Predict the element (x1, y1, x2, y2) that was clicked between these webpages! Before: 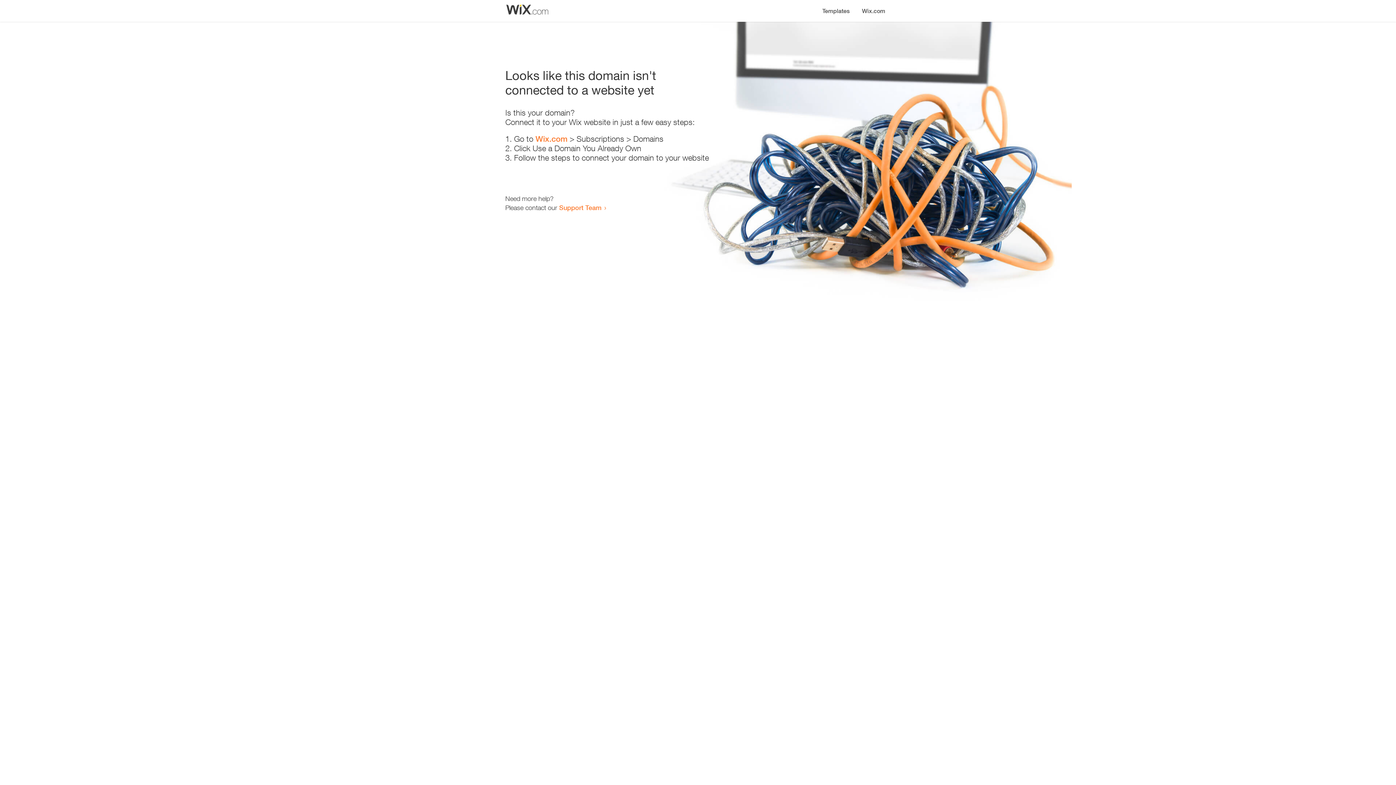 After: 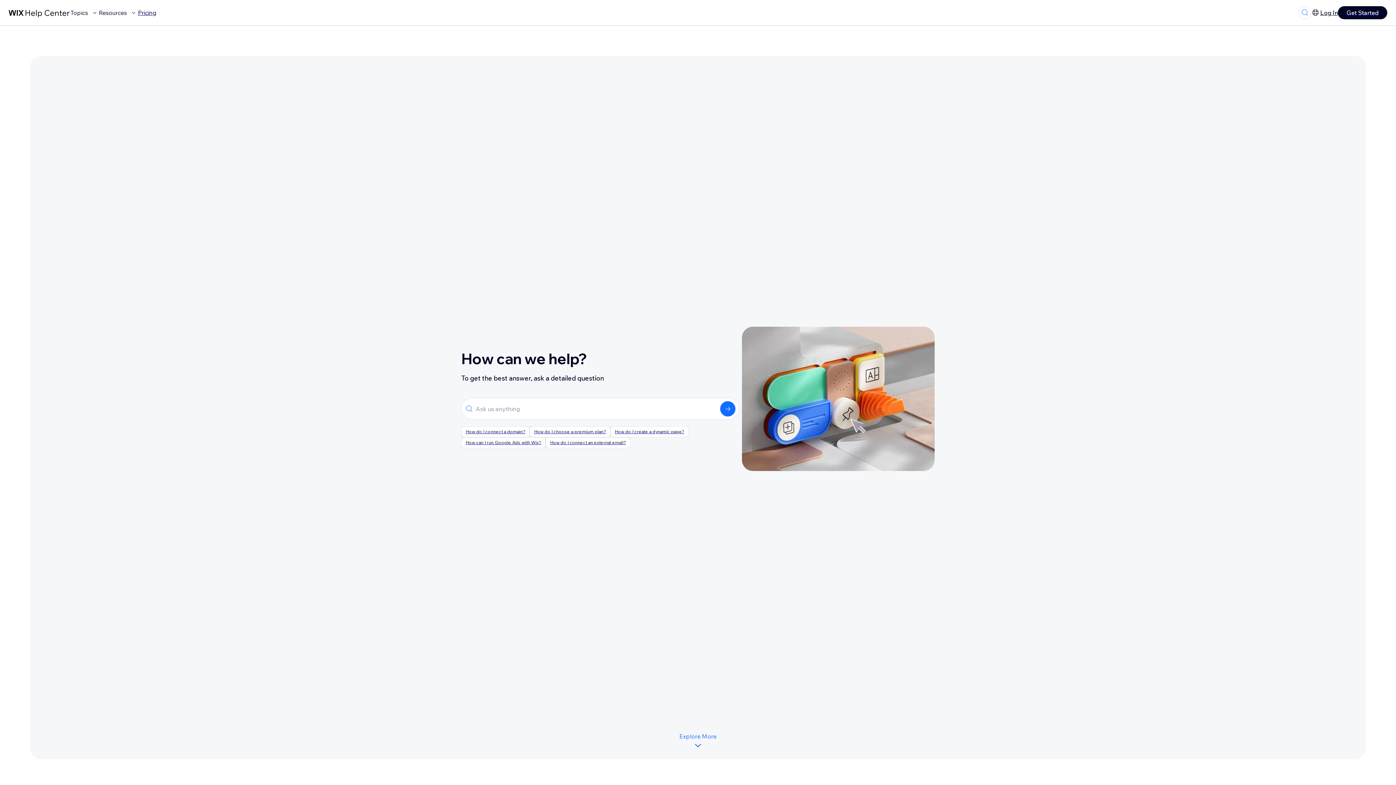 Action: label: Support Team bbox: (559, 203, 601, 211)